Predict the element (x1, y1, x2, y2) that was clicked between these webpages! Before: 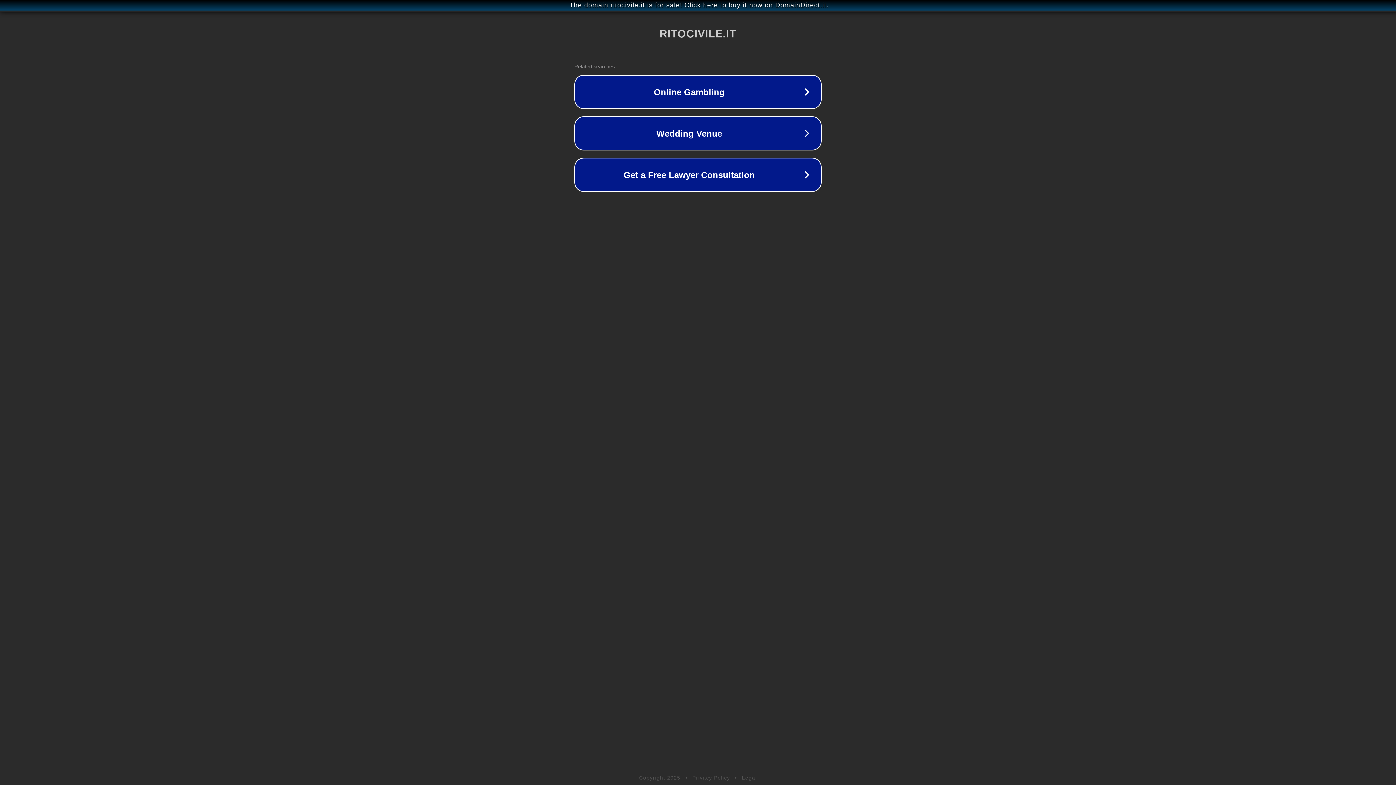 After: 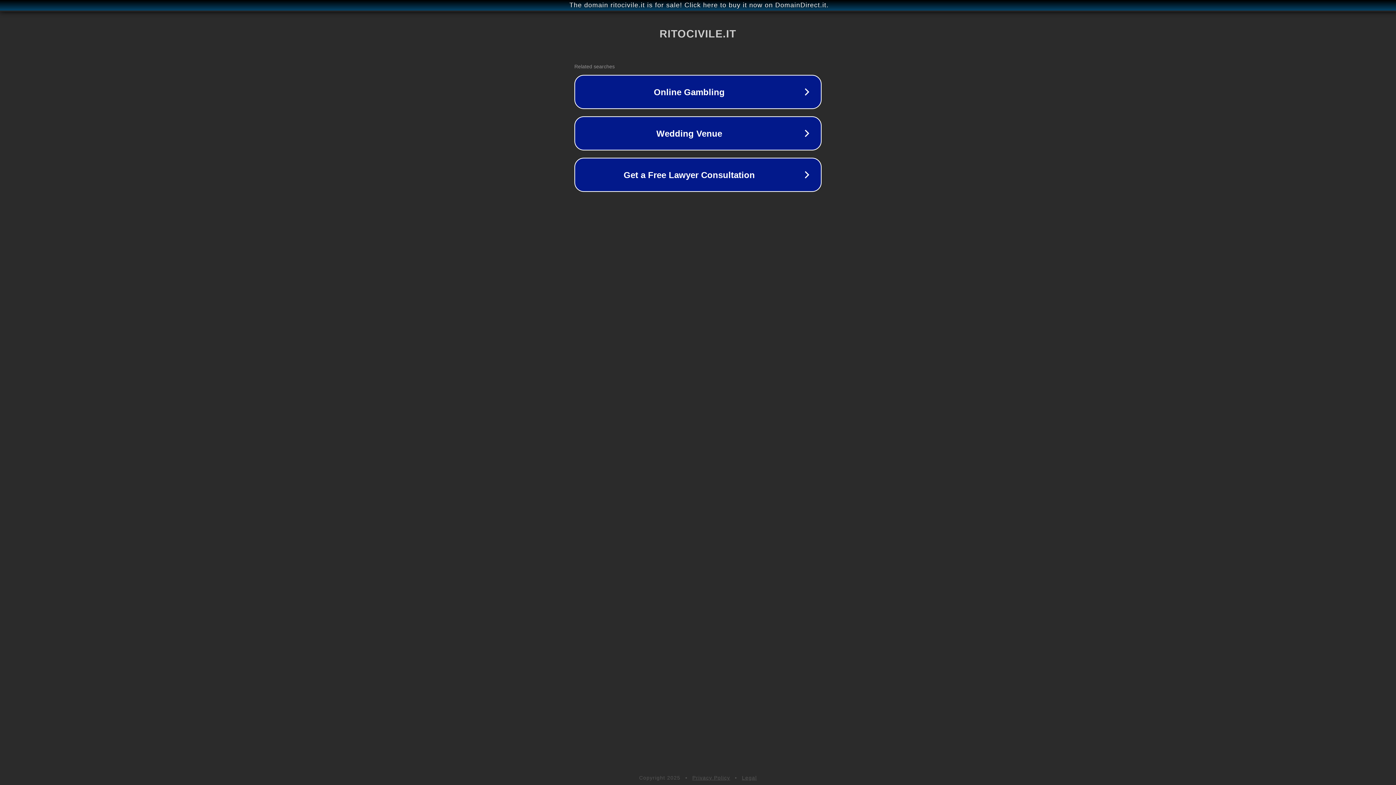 Action: bbox: (692, 775, 730, 781) label: Privacy Policy